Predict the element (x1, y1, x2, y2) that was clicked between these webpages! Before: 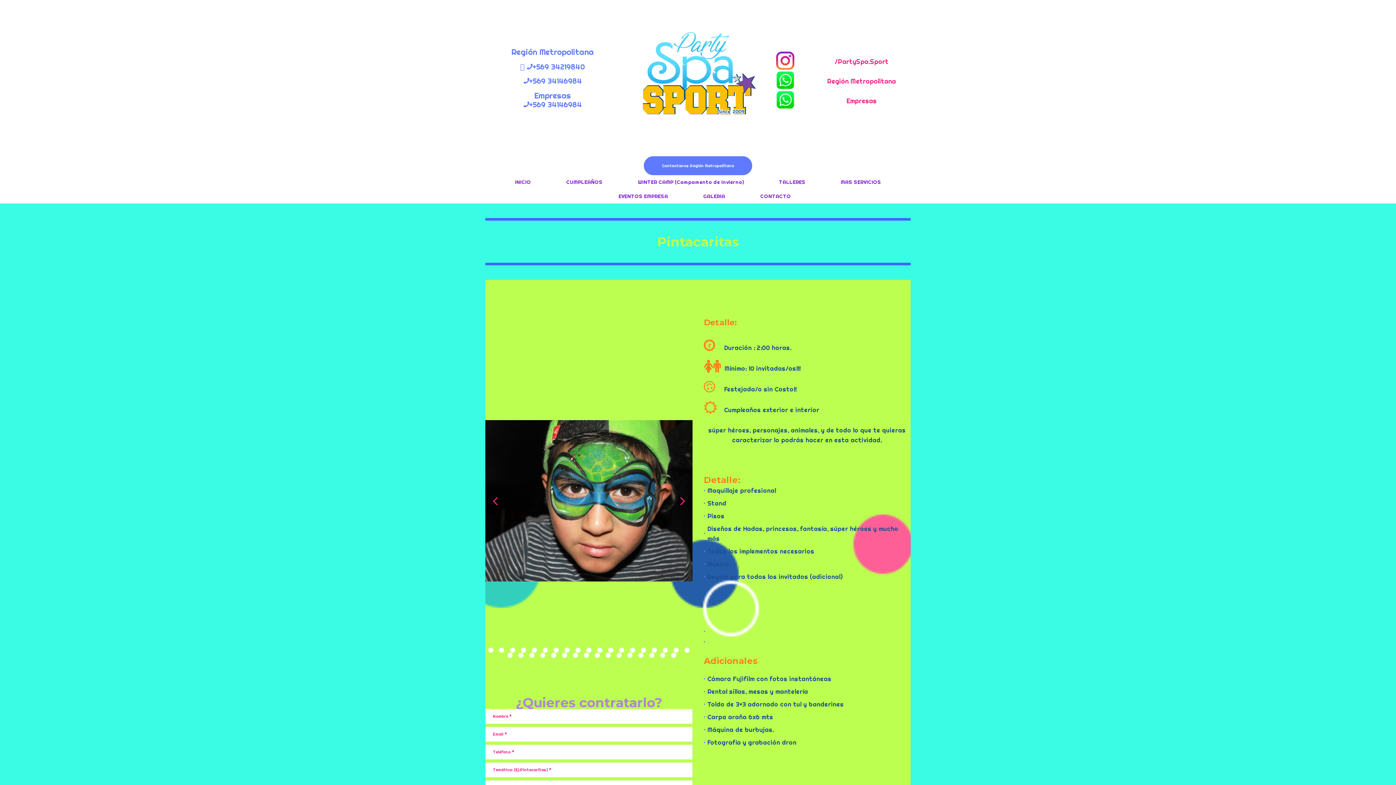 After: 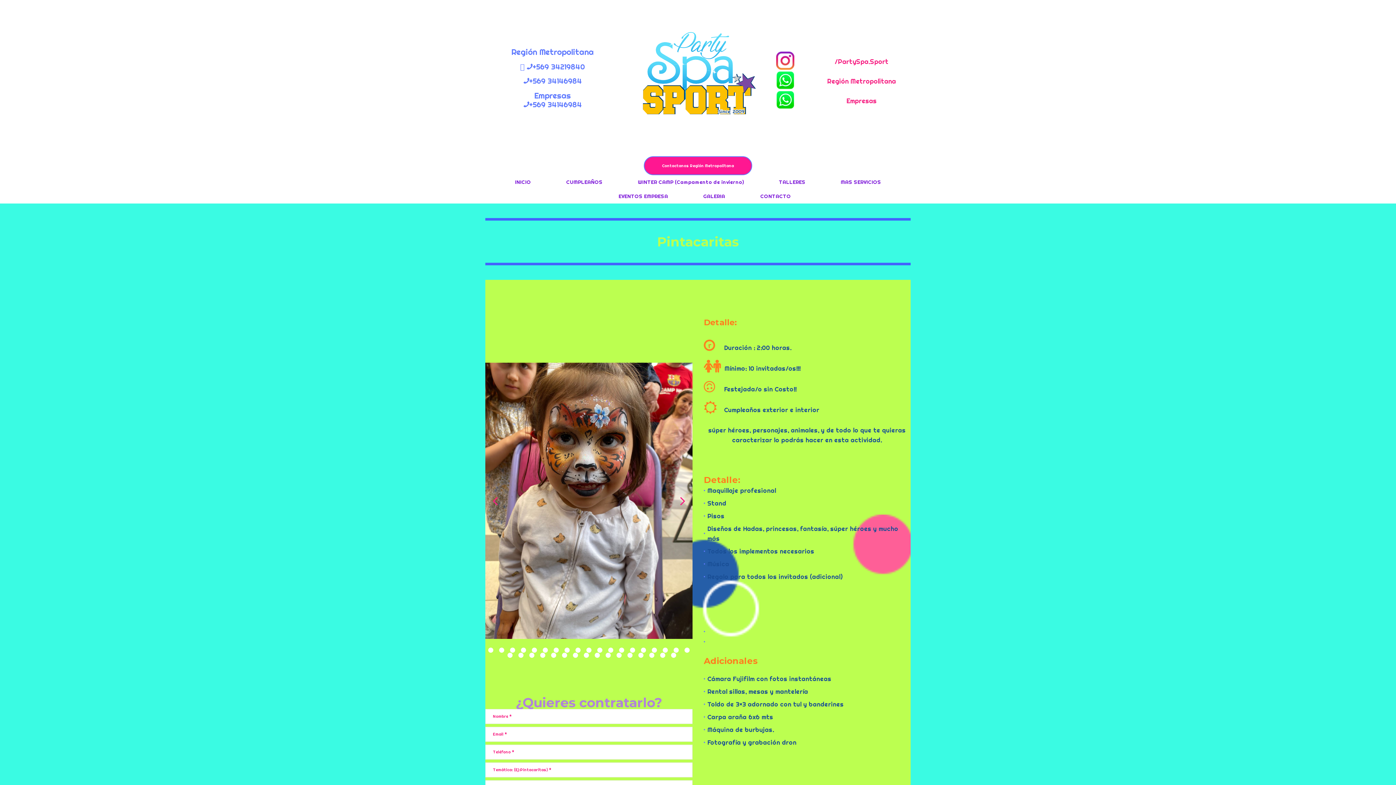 Action: label: Contactanos Región Metropolitana bbox: (644, 156, 752, 175)